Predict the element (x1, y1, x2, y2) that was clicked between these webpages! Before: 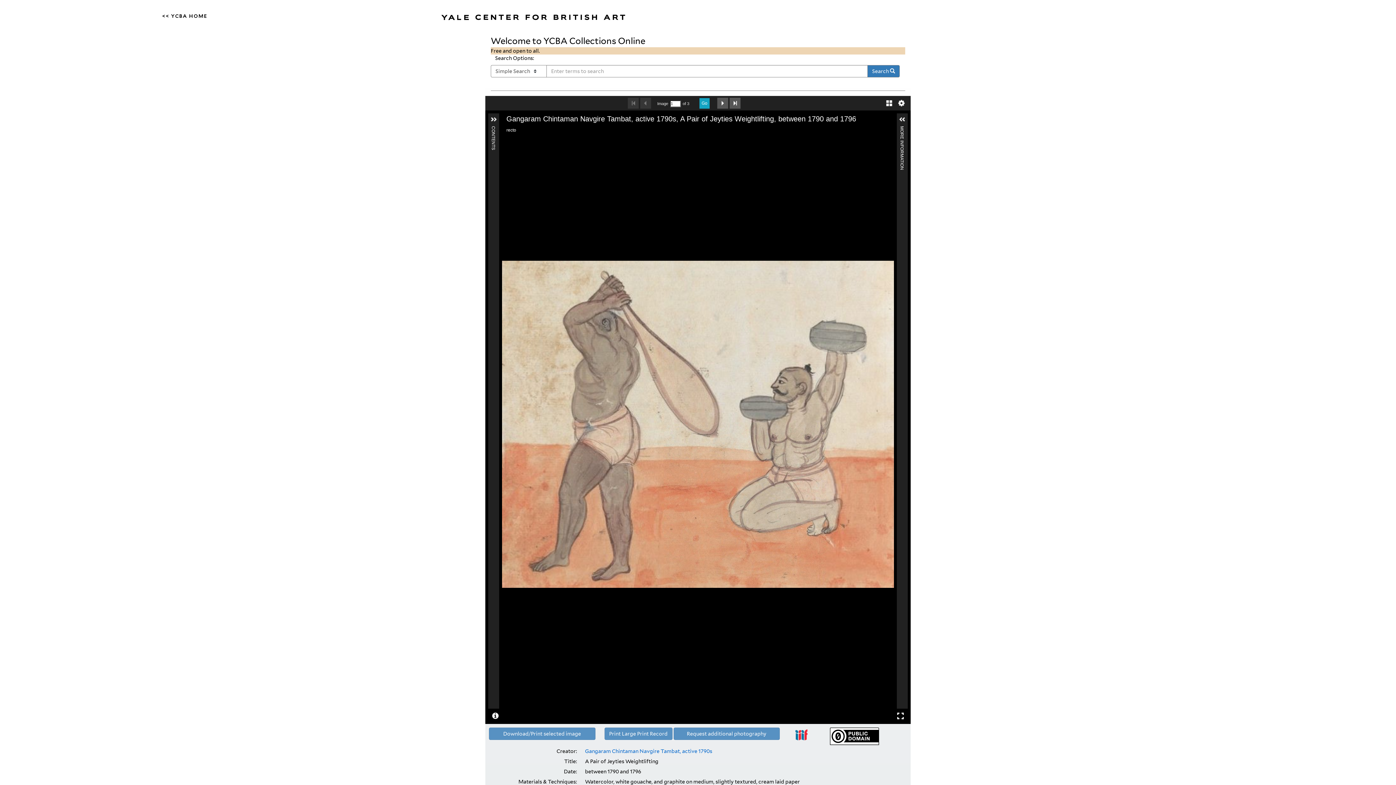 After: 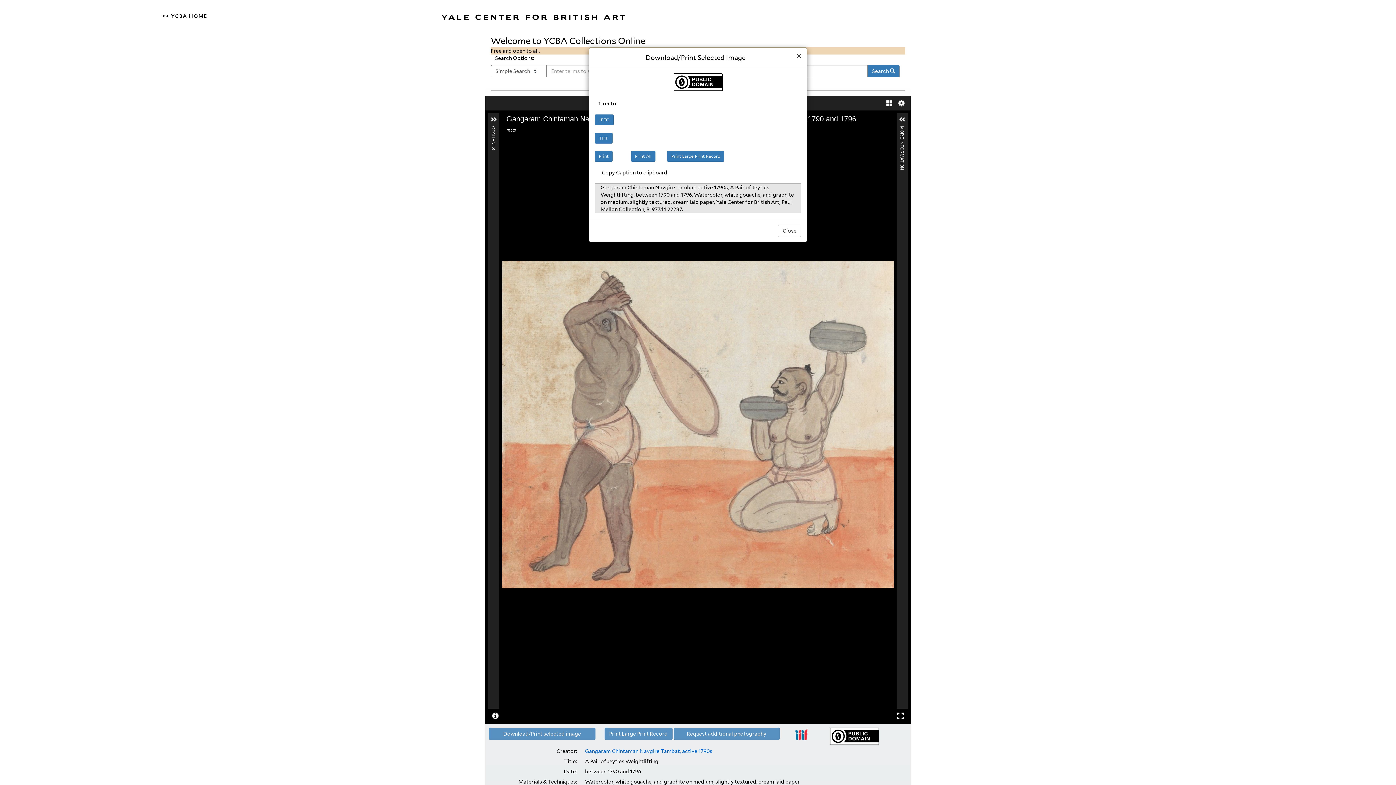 Action: bbox: (503, 731, 581, 737) label: Download/Print selected image